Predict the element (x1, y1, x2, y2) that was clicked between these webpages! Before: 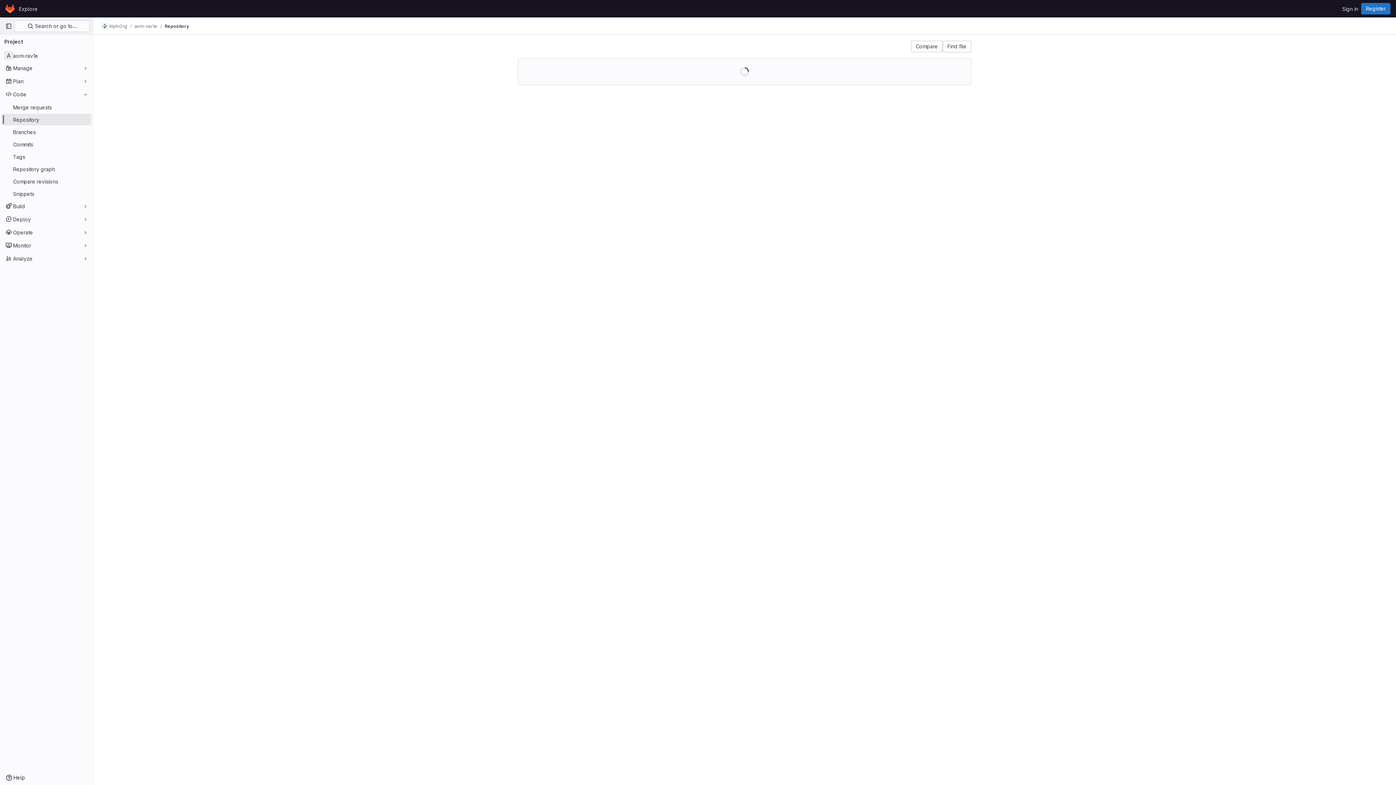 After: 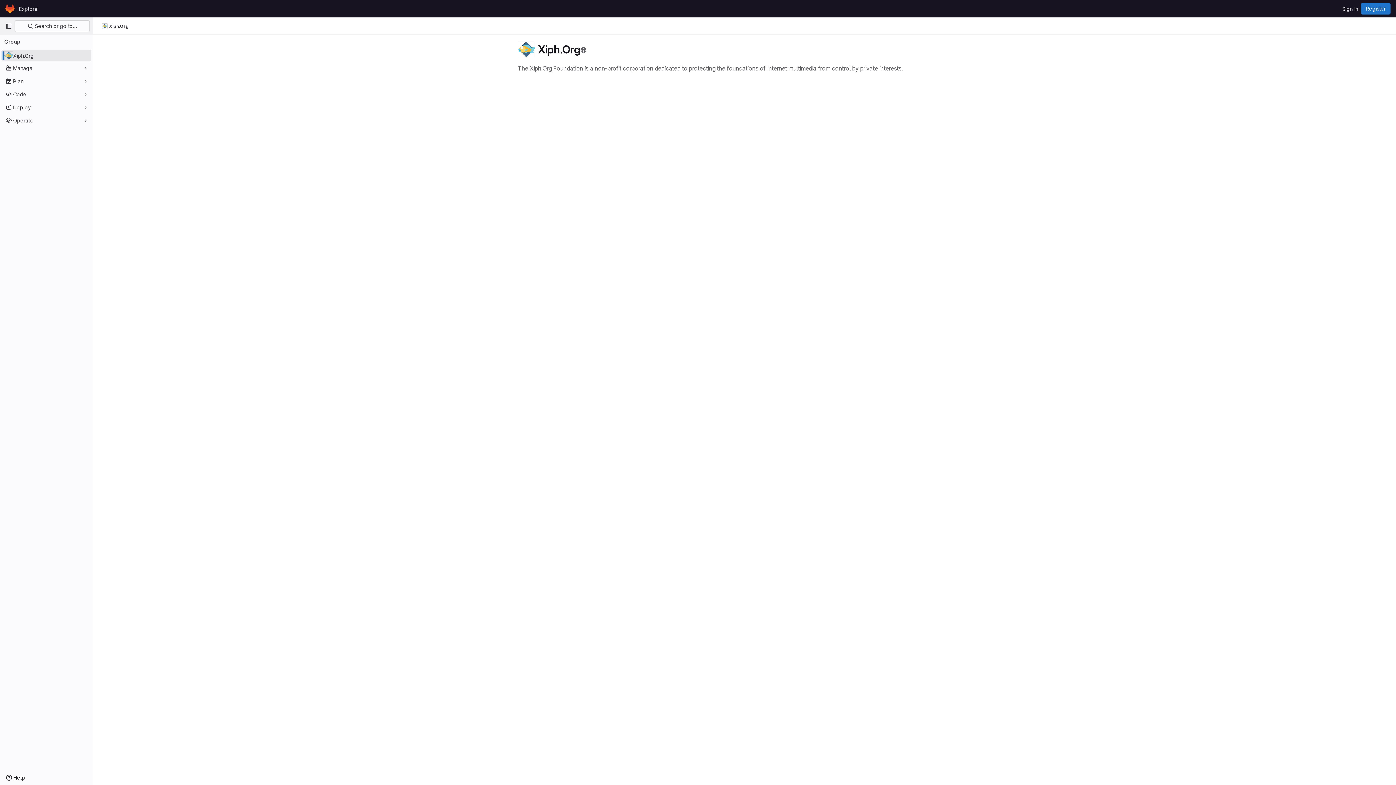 Action: bbox: (101, 23, 127, 29) label: Xiph.Org